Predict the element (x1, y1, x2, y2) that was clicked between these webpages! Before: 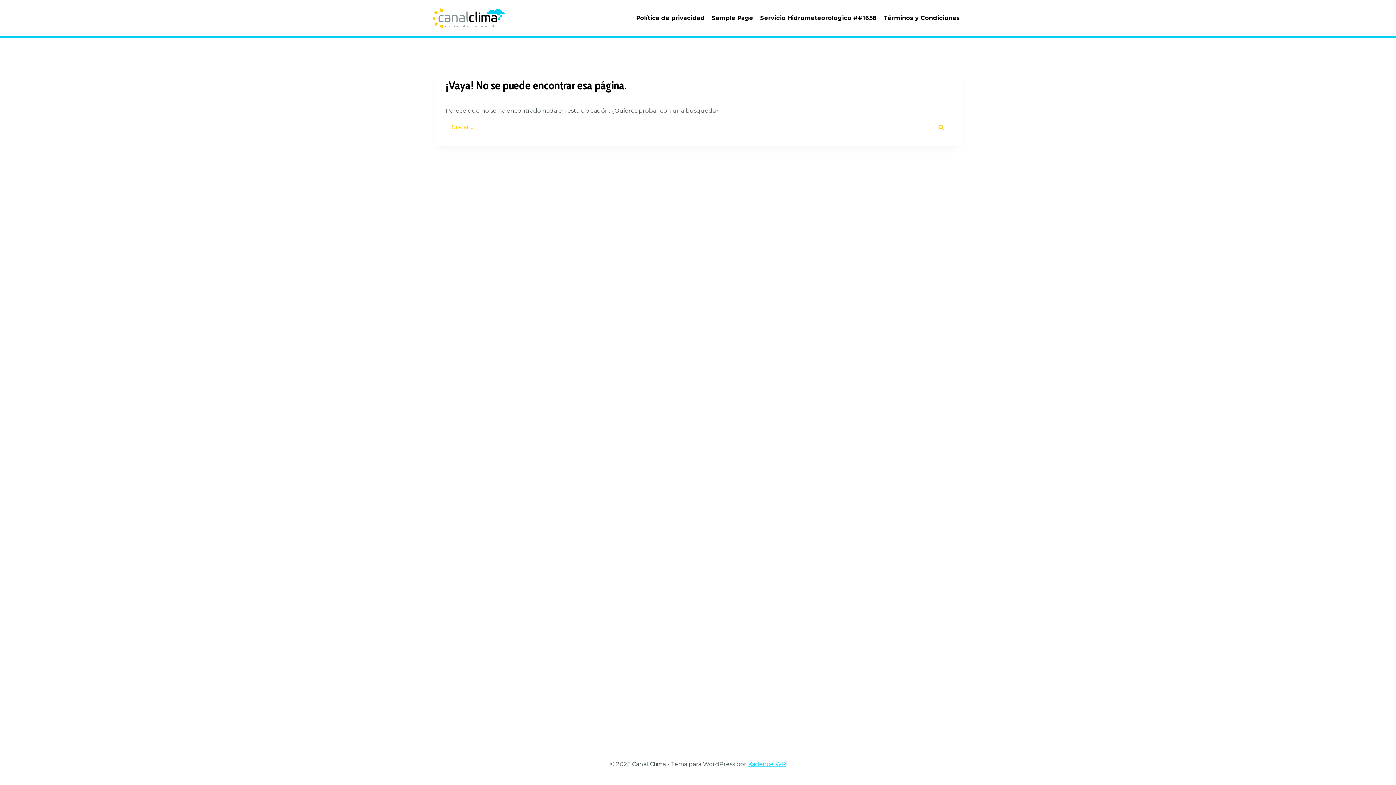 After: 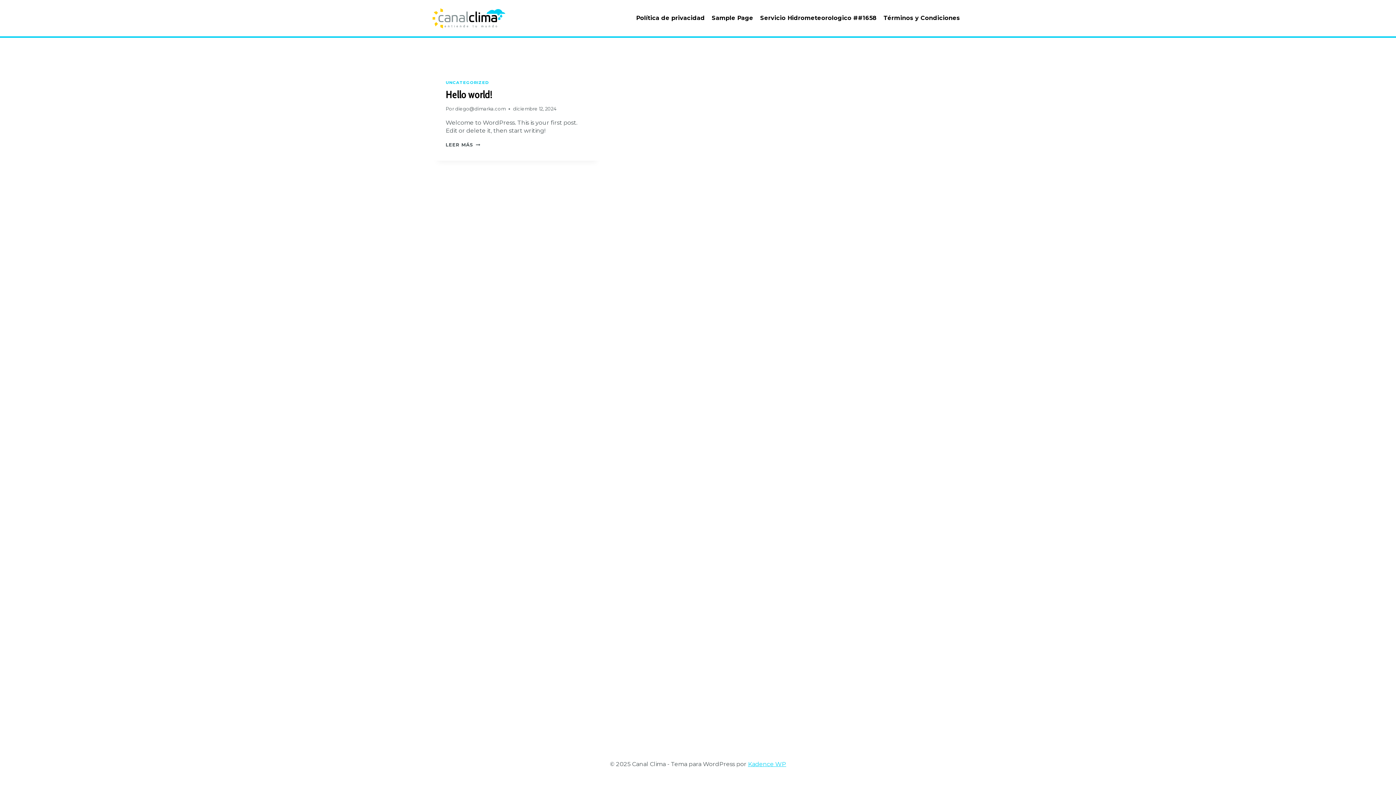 Action: bbox: (432, 8, 505, 28)